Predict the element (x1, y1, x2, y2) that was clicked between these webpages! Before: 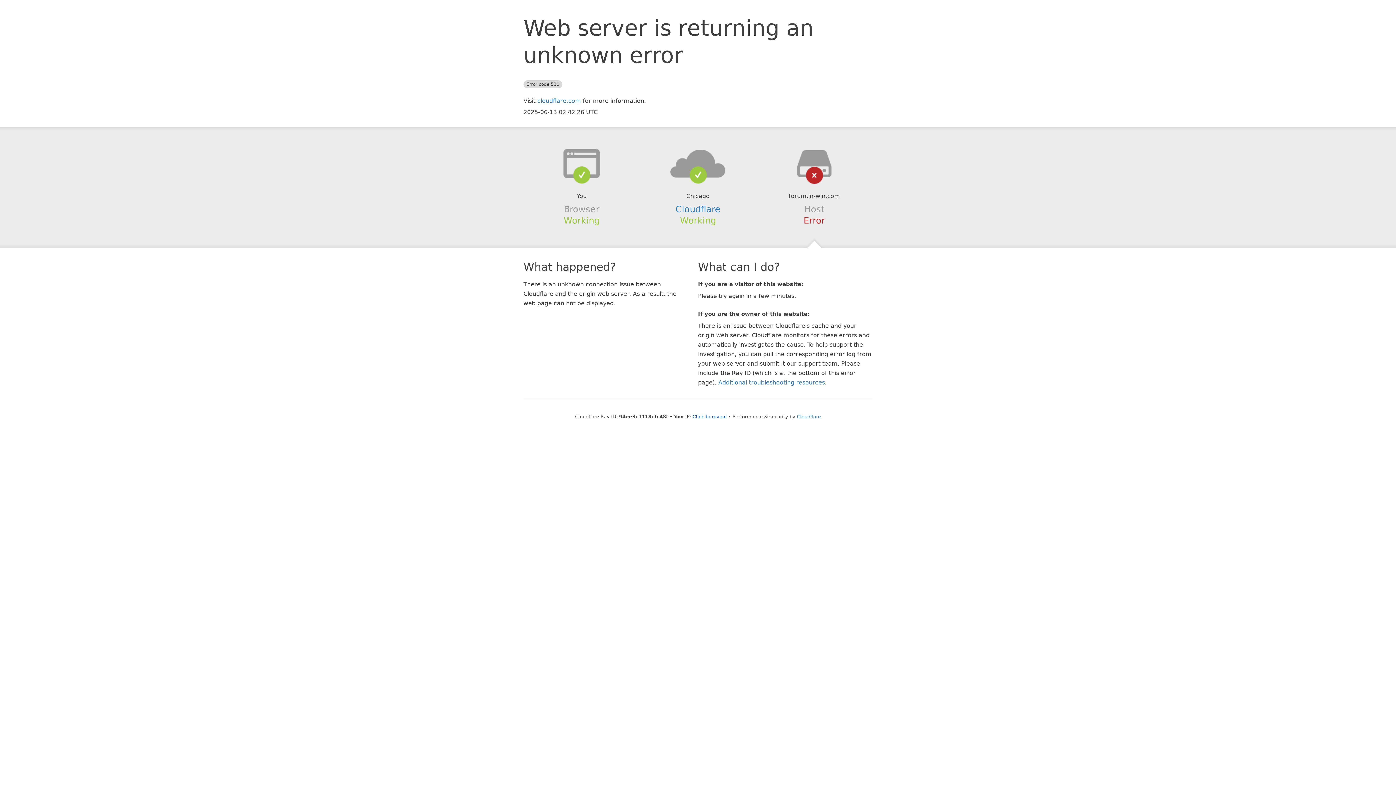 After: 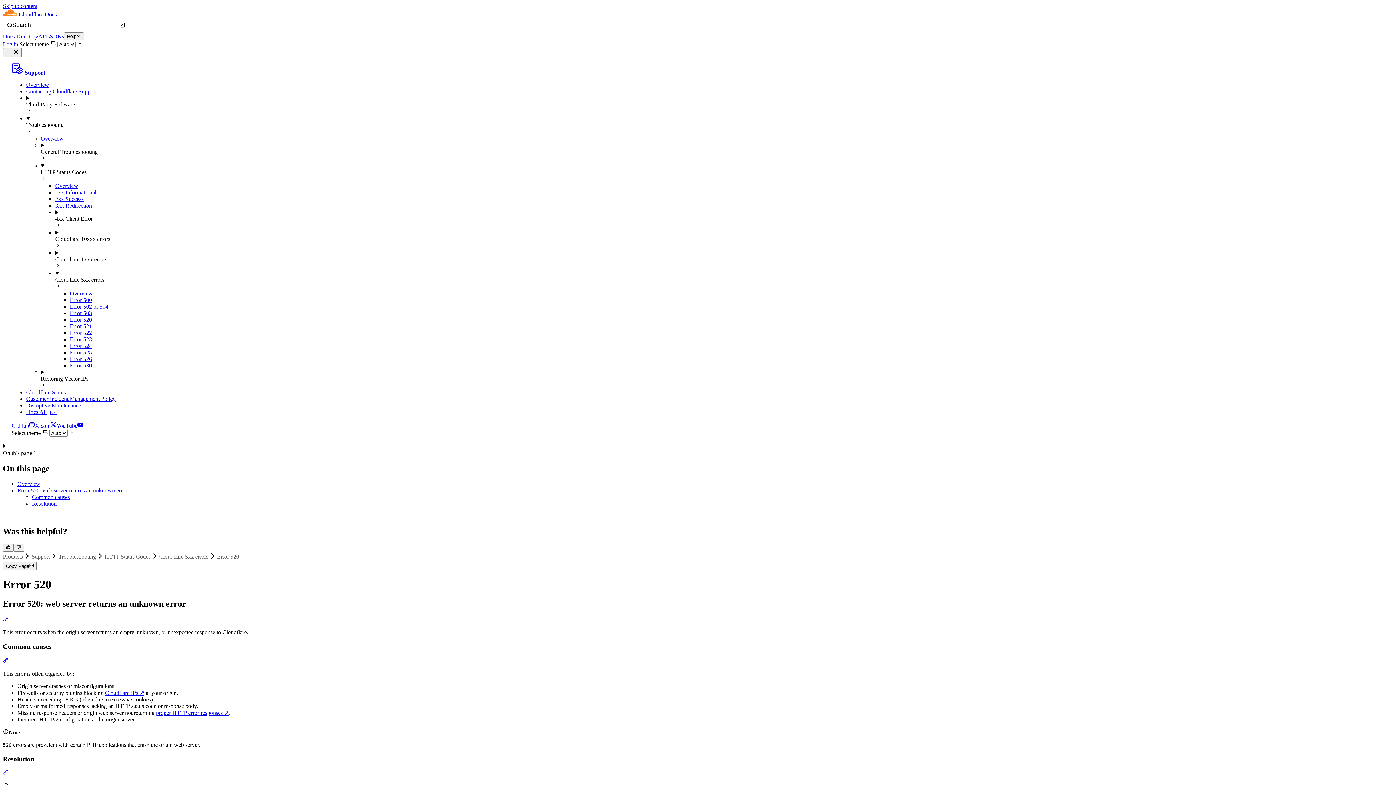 Action: bbox: (718, 379, 825, 386) label: Additional troubleshooting resources